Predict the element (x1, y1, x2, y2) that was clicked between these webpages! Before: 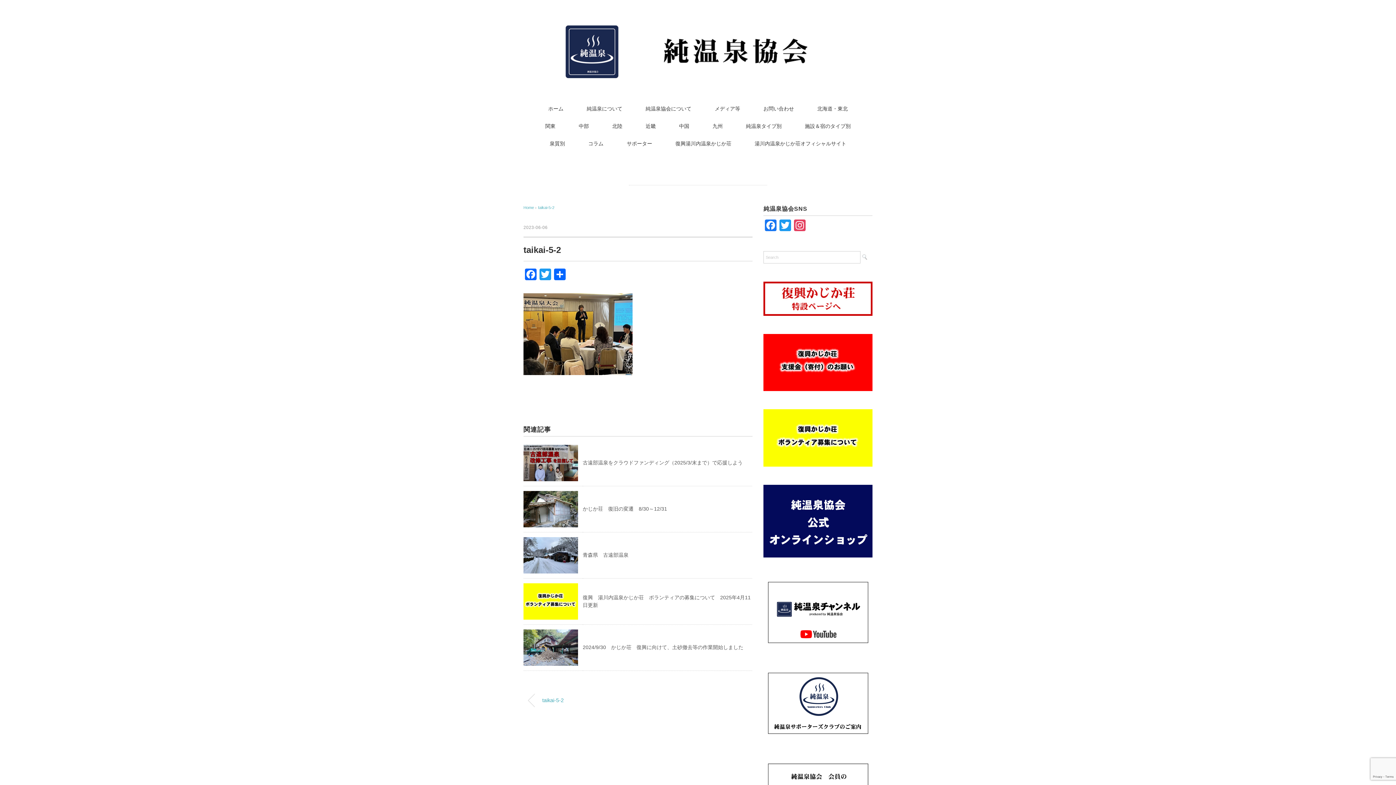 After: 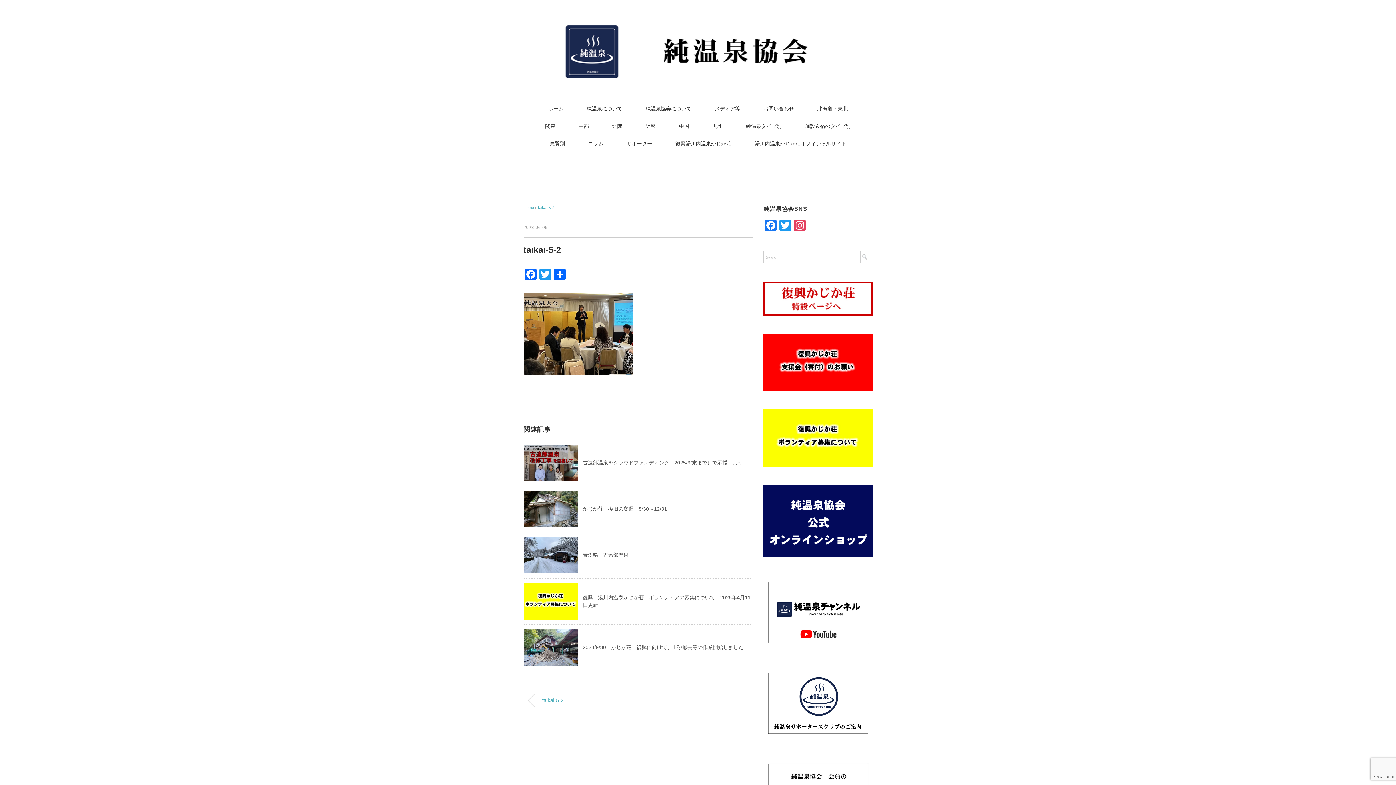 Action: label: taikai-5-2 bbox: (523, 689, 634, 712)